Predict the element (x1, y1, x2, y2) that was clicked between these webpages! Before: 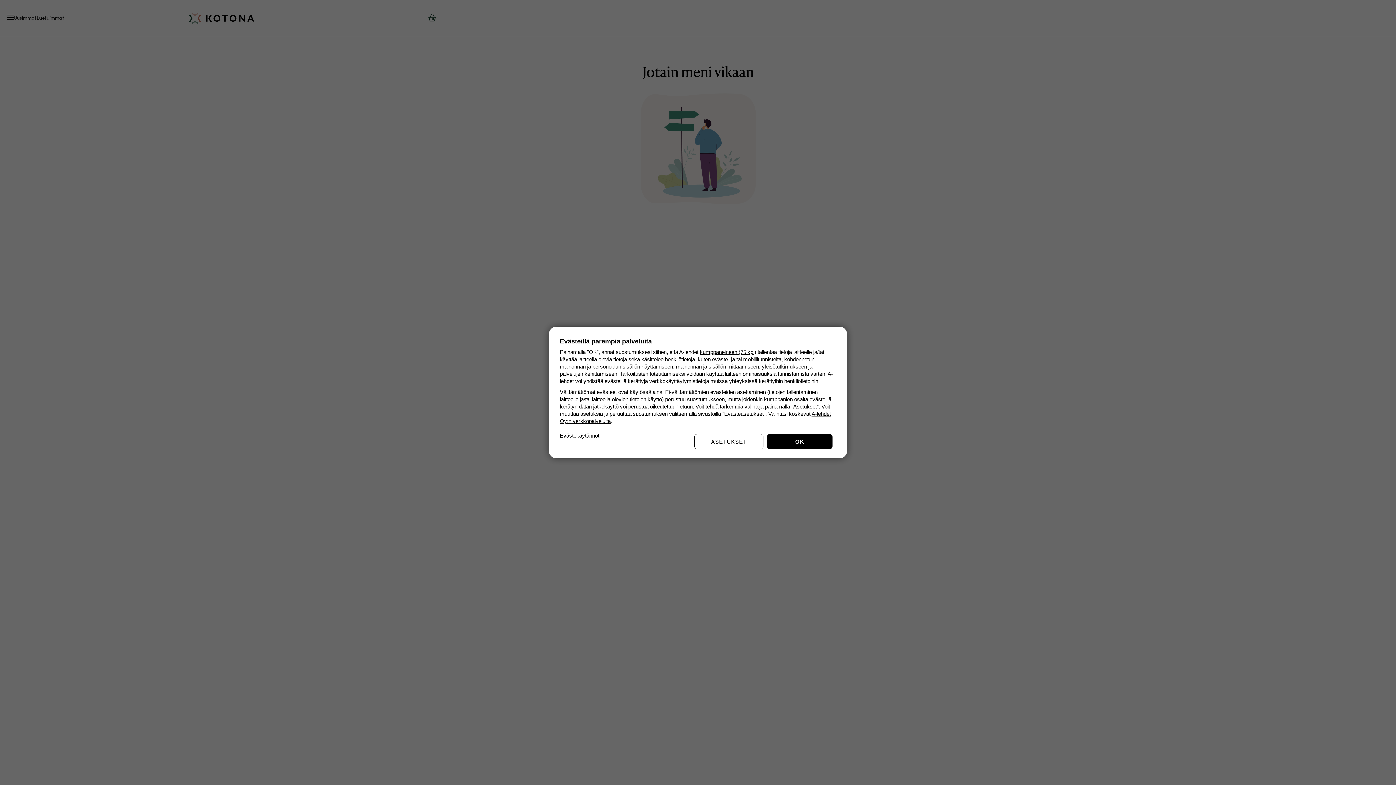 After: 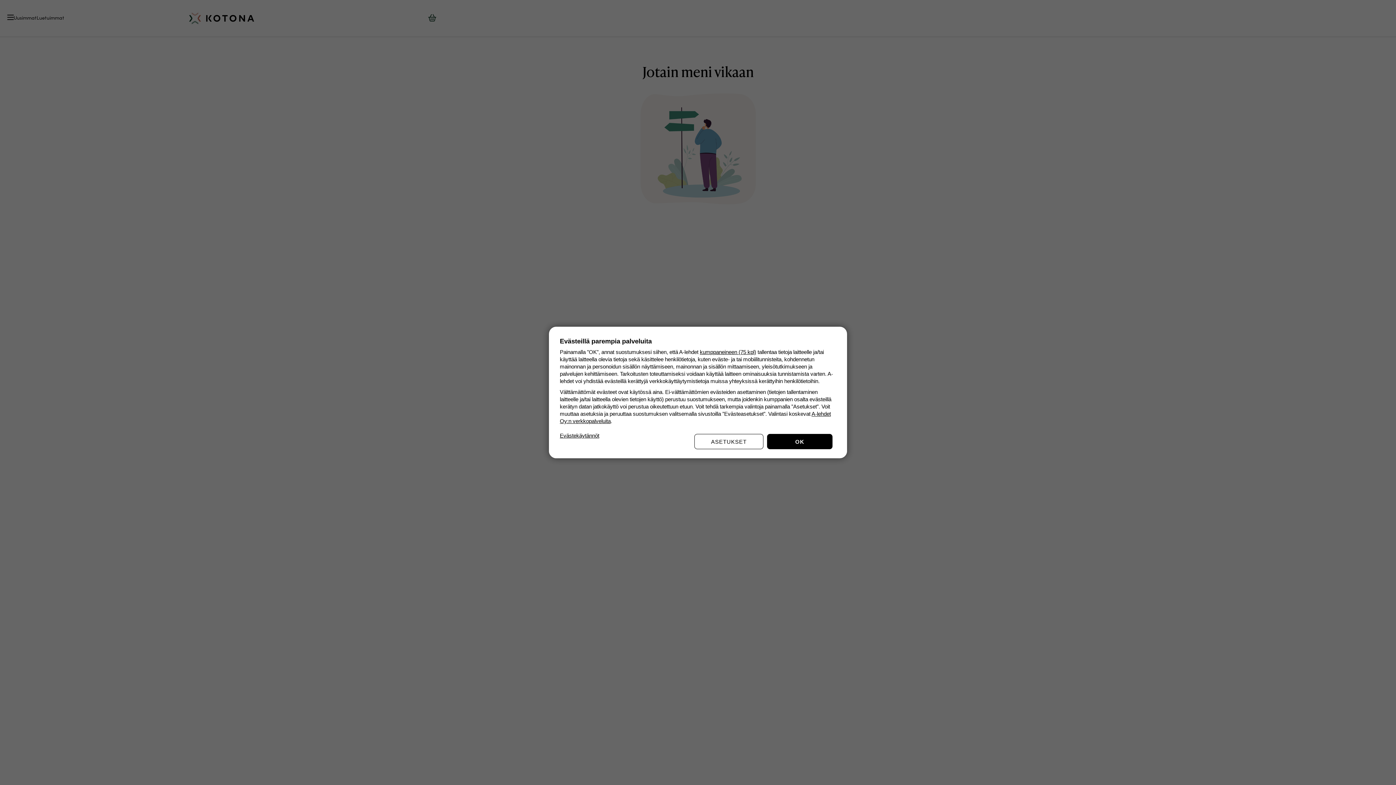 Action: bbox: (560, 432, 599, 439) label: Evästekäytännöt